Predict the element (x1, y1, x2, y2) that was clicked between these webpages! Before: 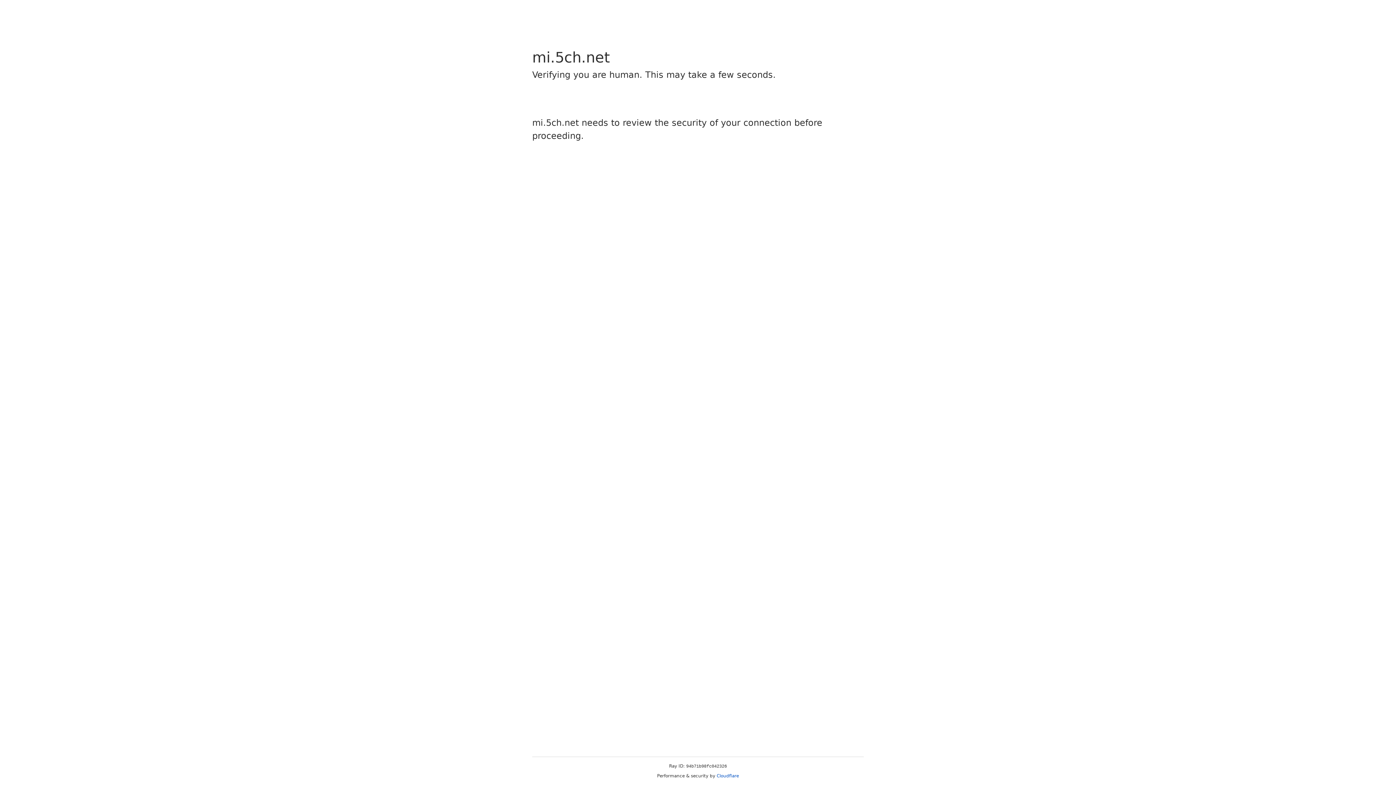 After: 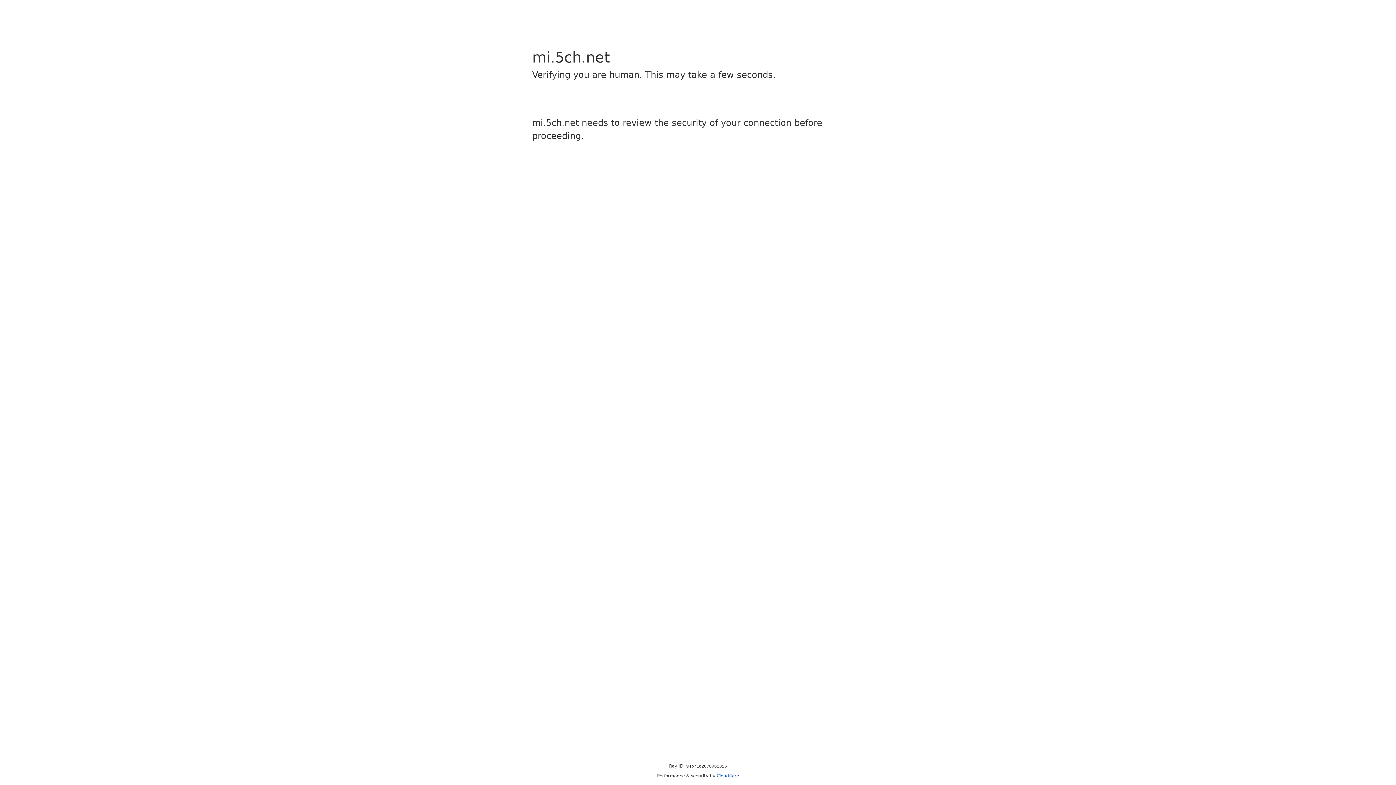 Action: label: Cloudflare bbox: (716, 773, 739, 778)